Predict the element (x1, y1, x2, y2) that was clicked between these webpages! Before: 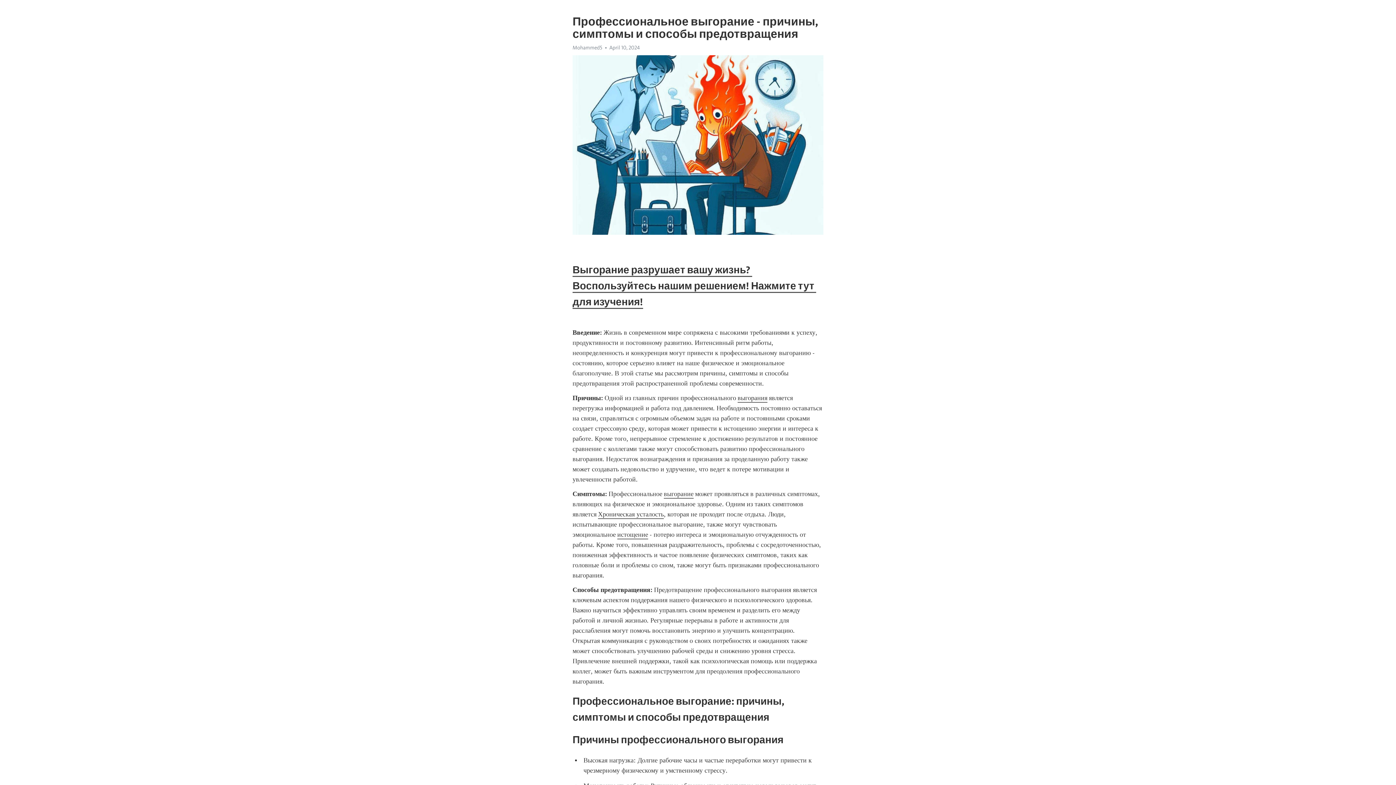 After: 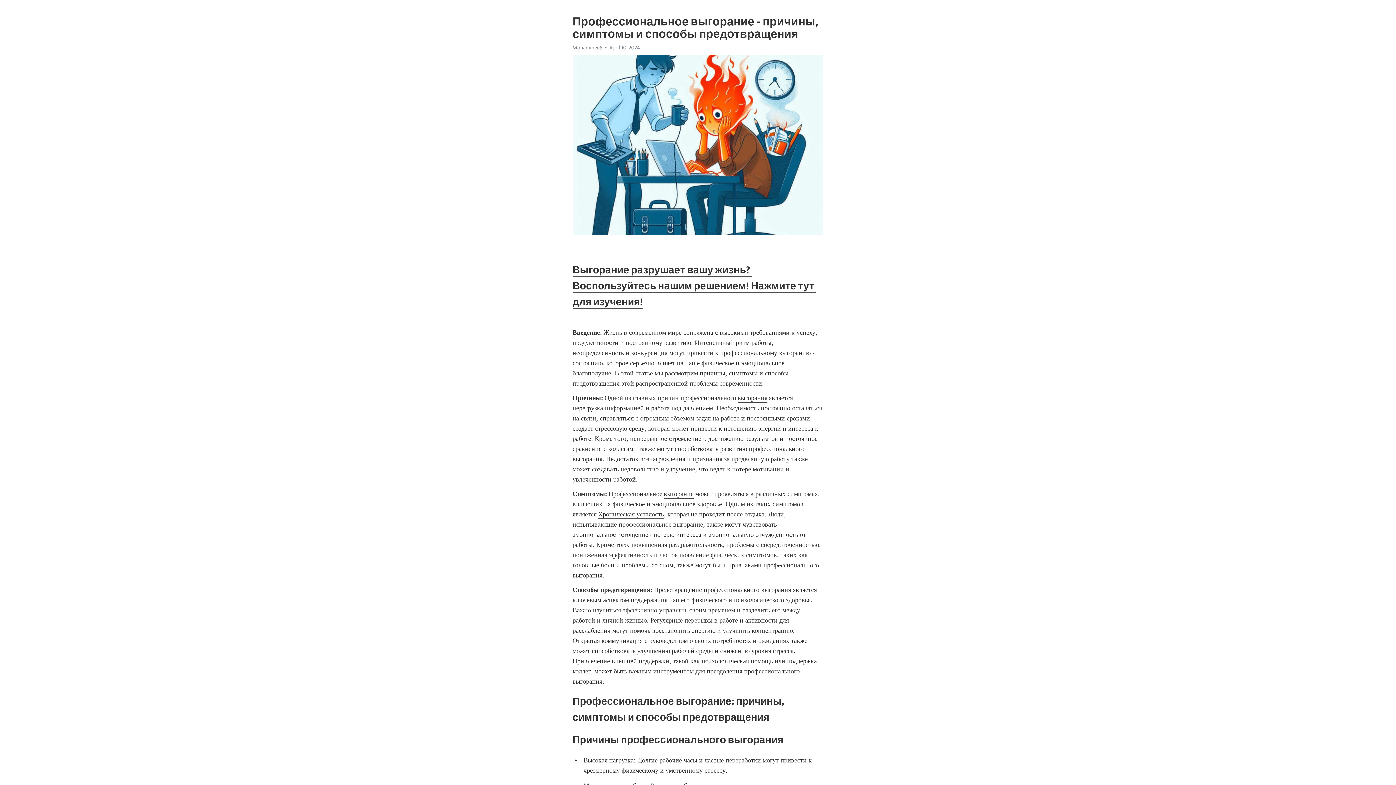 Action: label: Выгорание разрушает вашу жизнь? Воспользуйтесь нашим решением! Нажмите тут для изучения! bbox: (572, 263, 816, 309)